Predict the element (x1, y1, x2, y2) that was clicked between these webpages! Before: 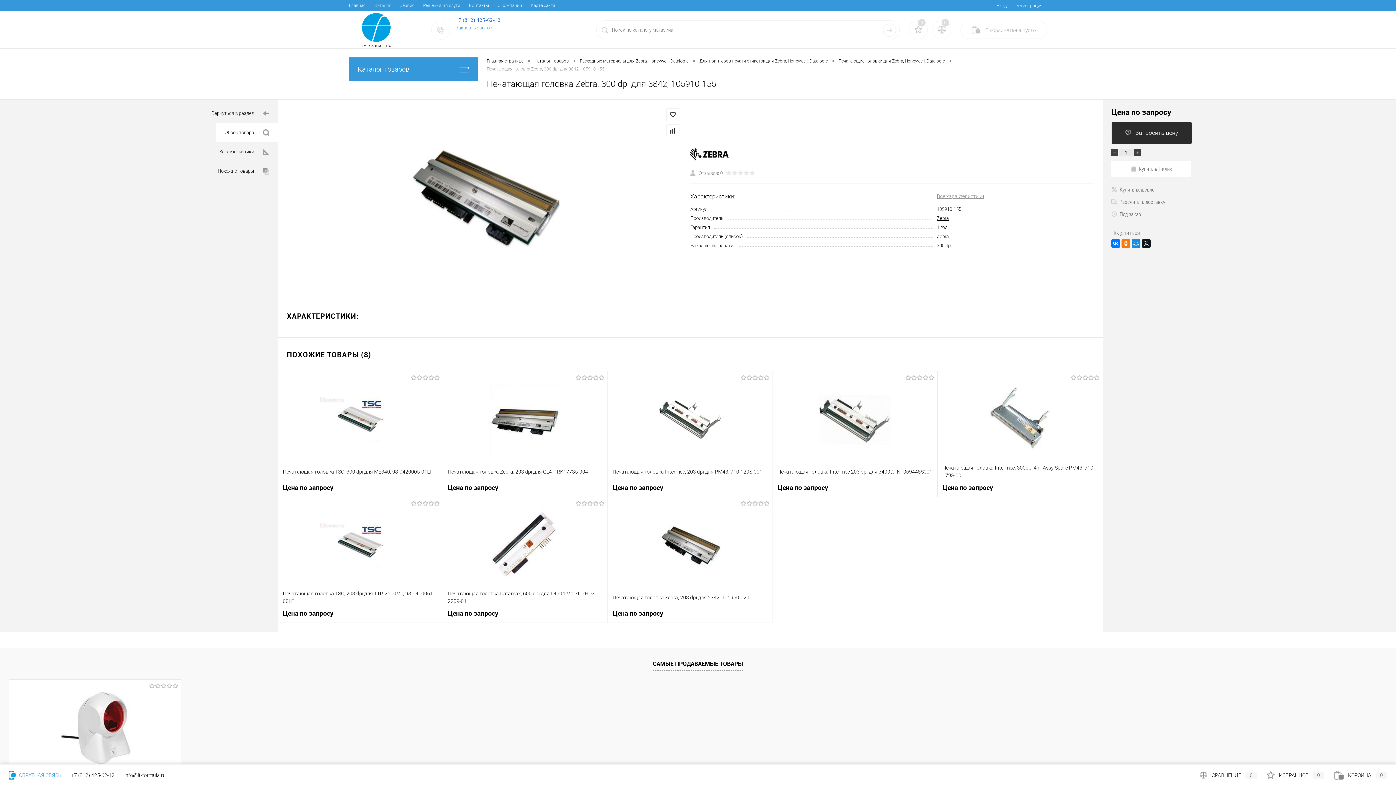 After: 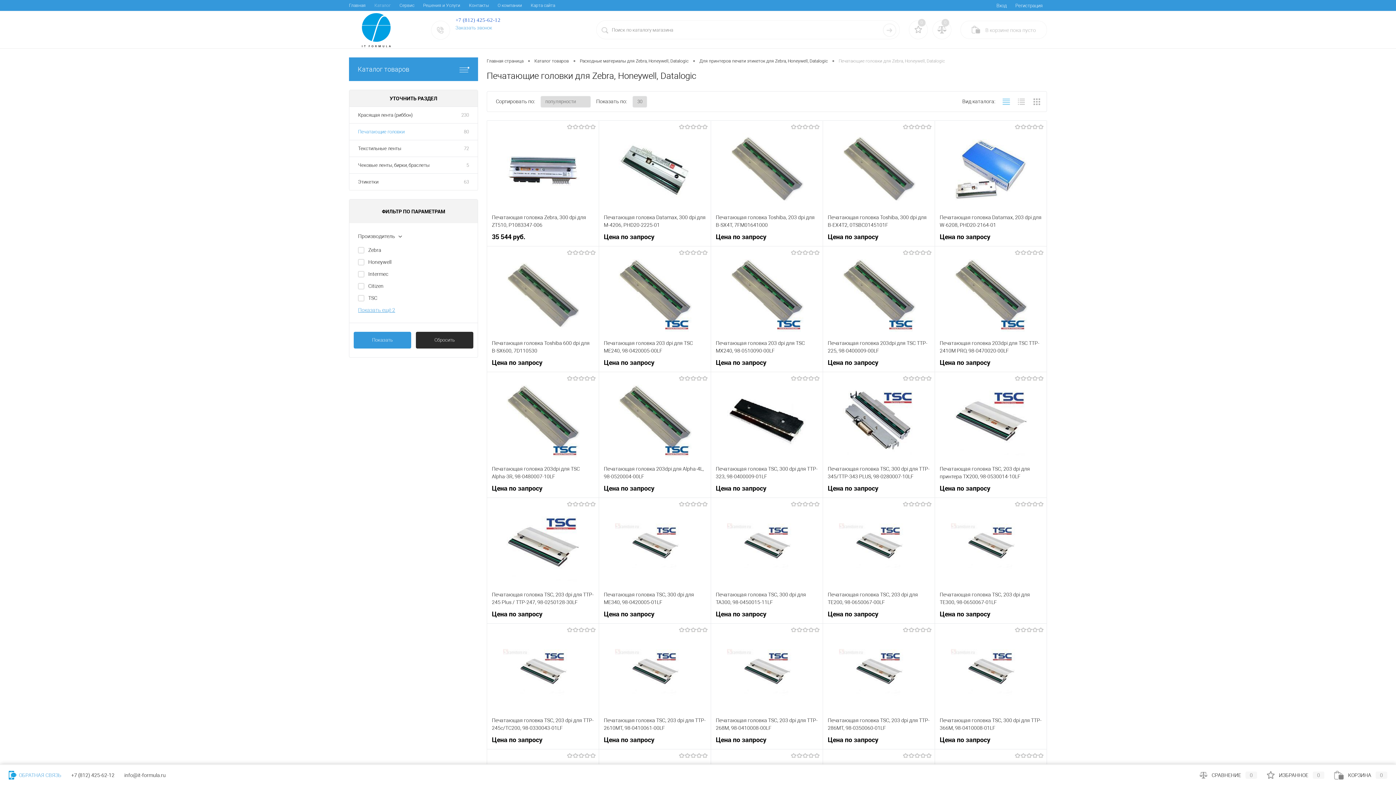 Action: bbox: (838, 57, 945, 65) label: Печатающие головки для Zebra, Honeywell, Datalogic